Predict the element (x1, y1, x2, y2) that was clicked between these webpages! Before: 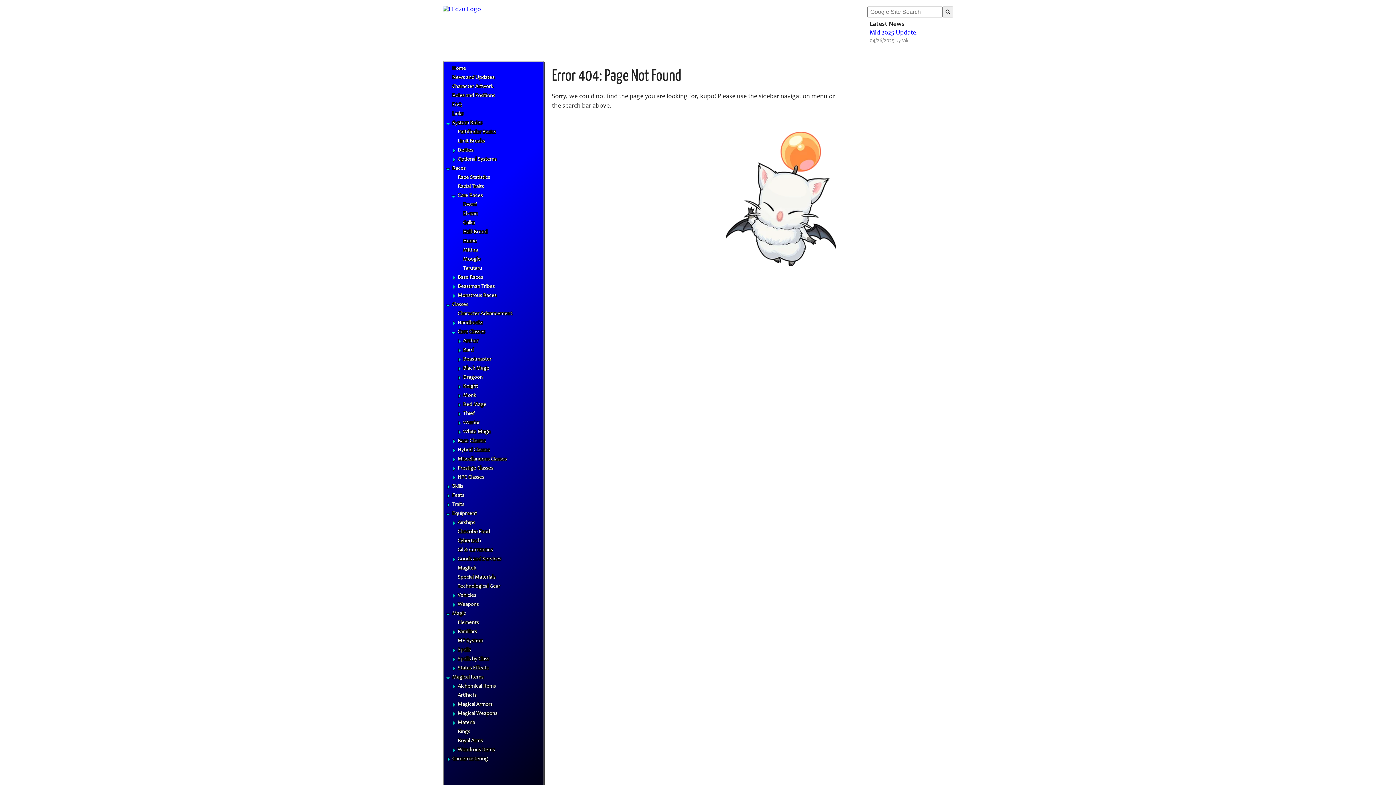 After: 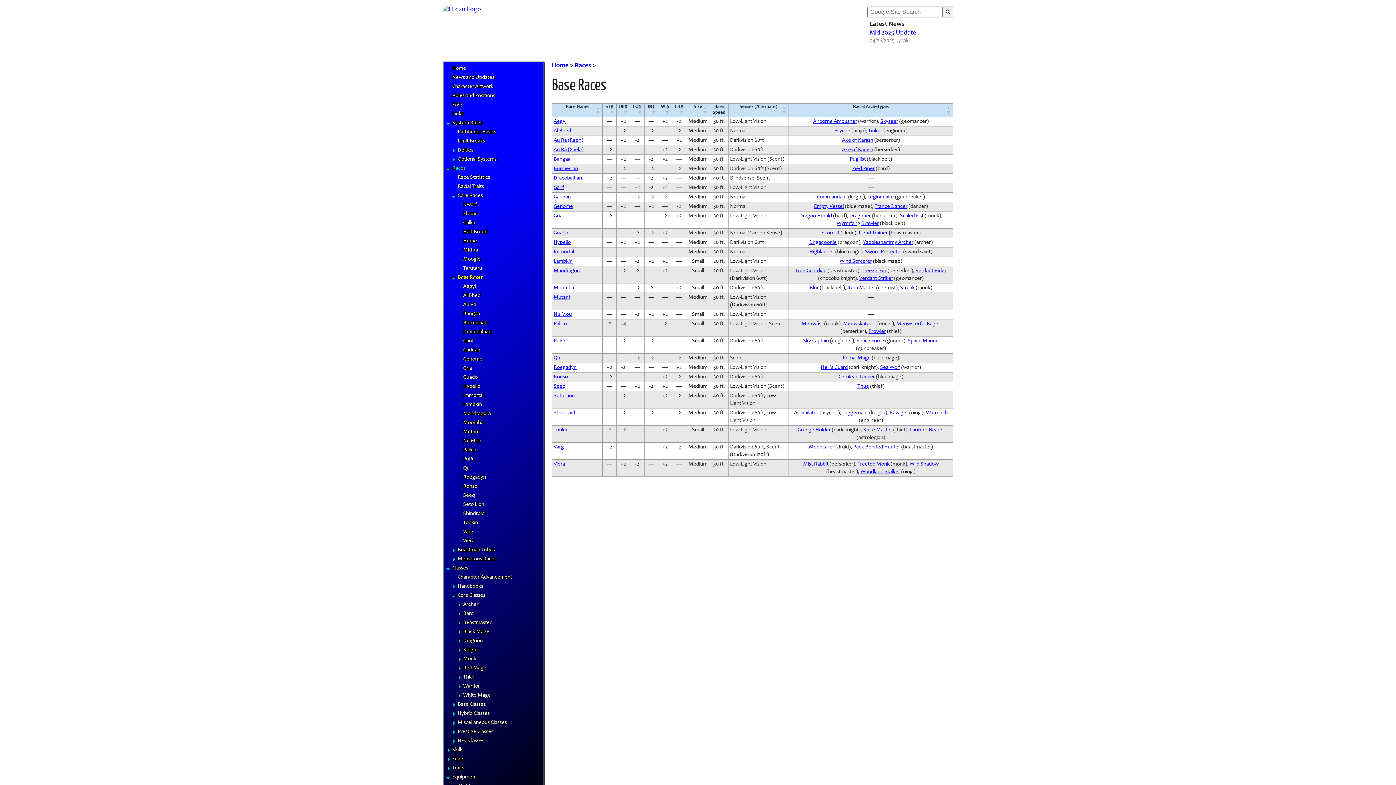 Action: label: Base Races bbox: (457, 273, 483, 282)